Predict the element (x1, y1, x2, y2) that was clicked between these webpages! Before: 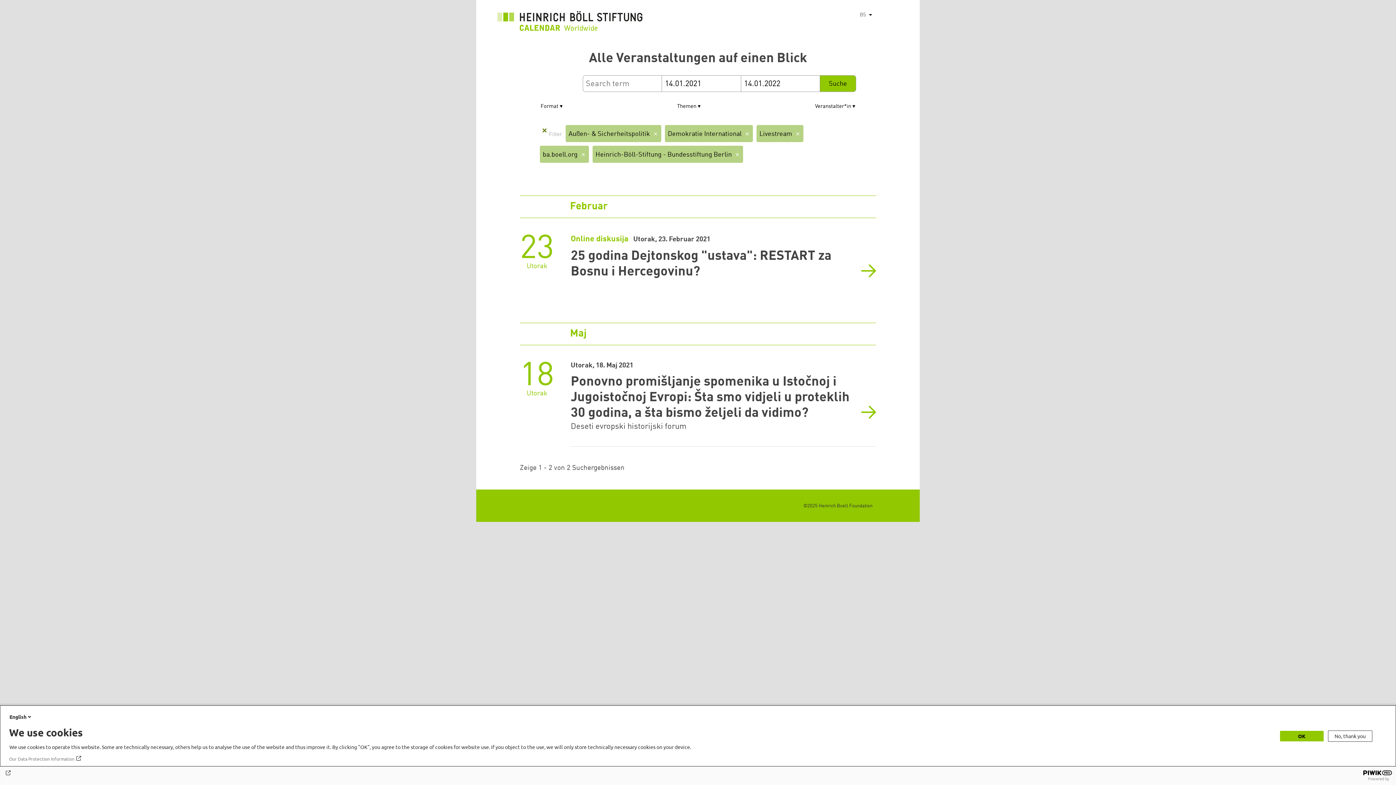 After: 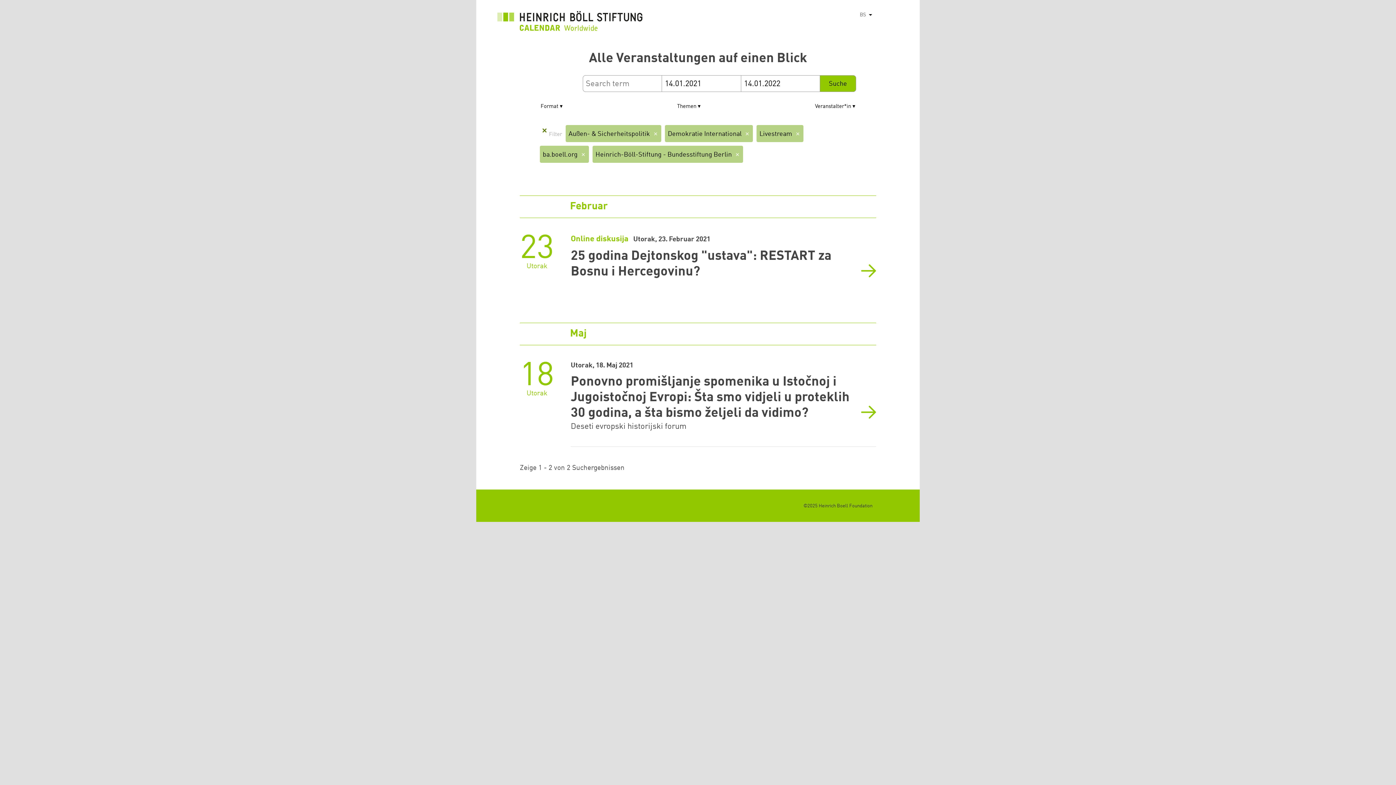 Action: bbox: (1328, 730, 1372, 742) label: No, thank you